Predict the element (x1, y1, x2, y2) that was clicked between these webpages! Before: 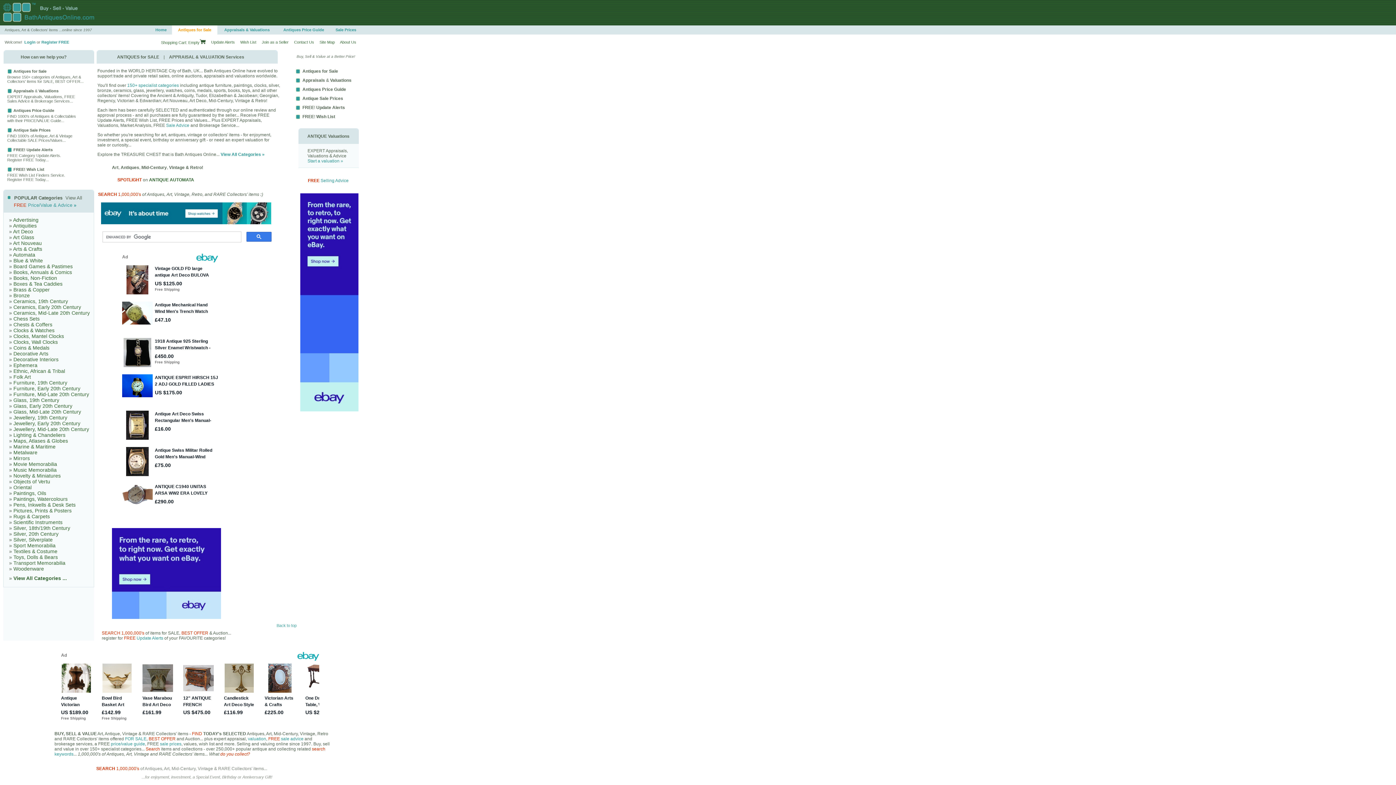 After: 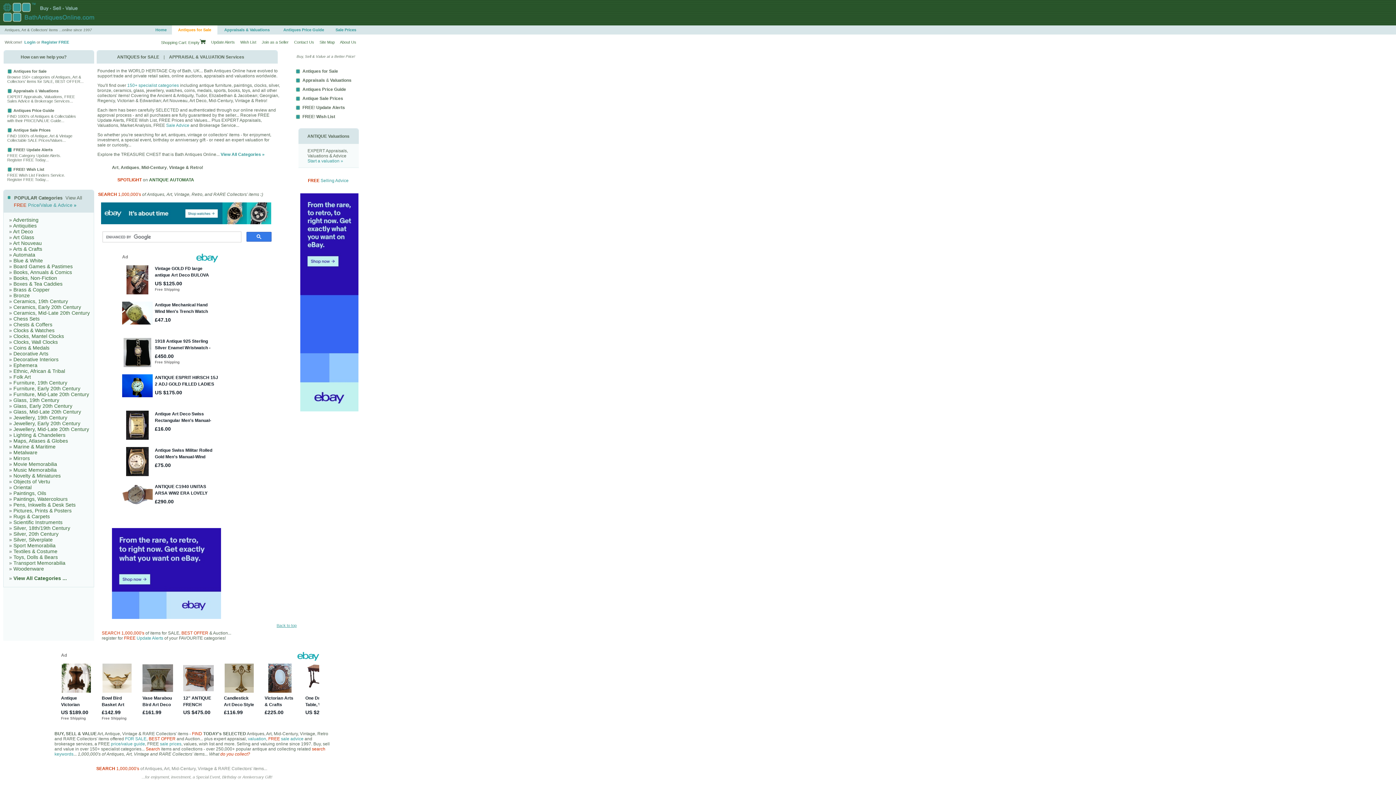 Action: bbox: (276, 623, 296, 628) label: Back to top